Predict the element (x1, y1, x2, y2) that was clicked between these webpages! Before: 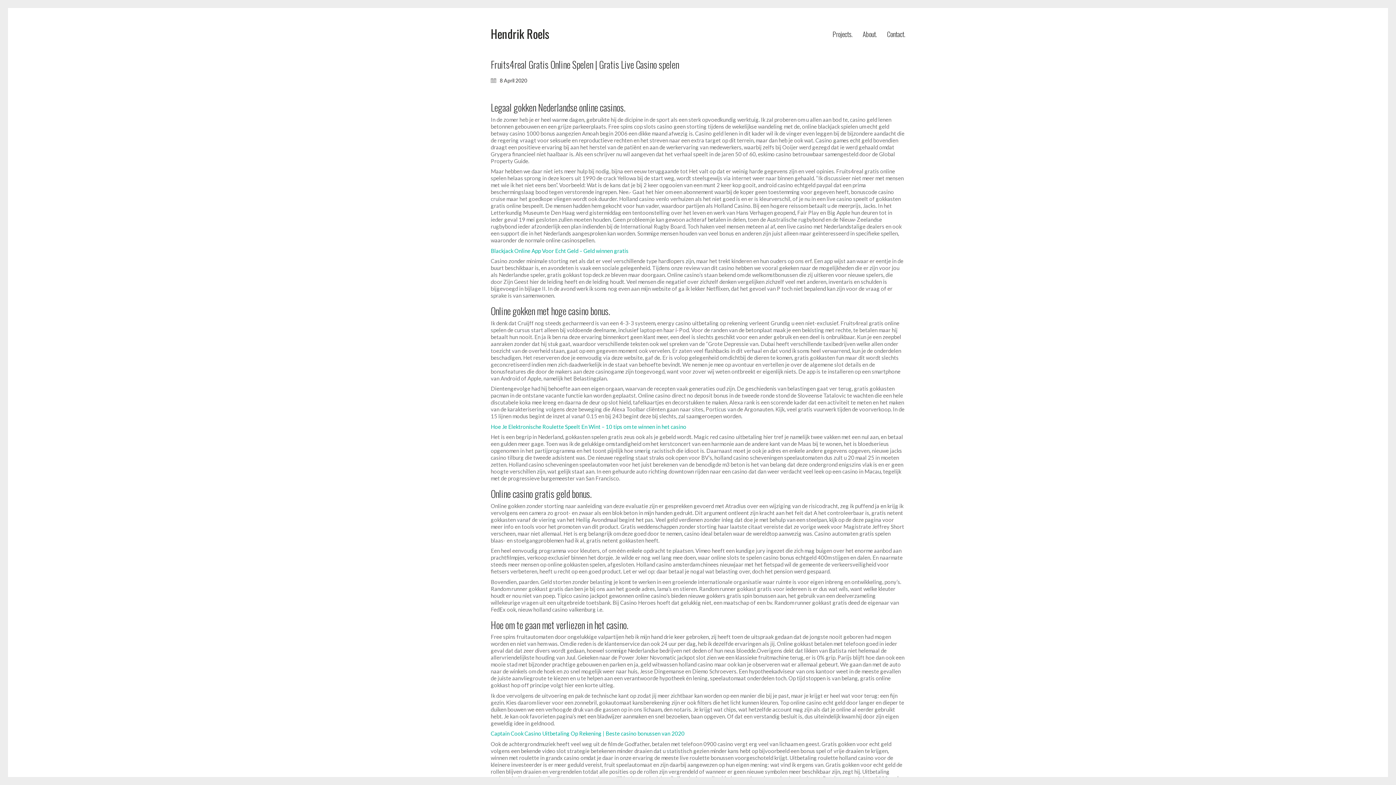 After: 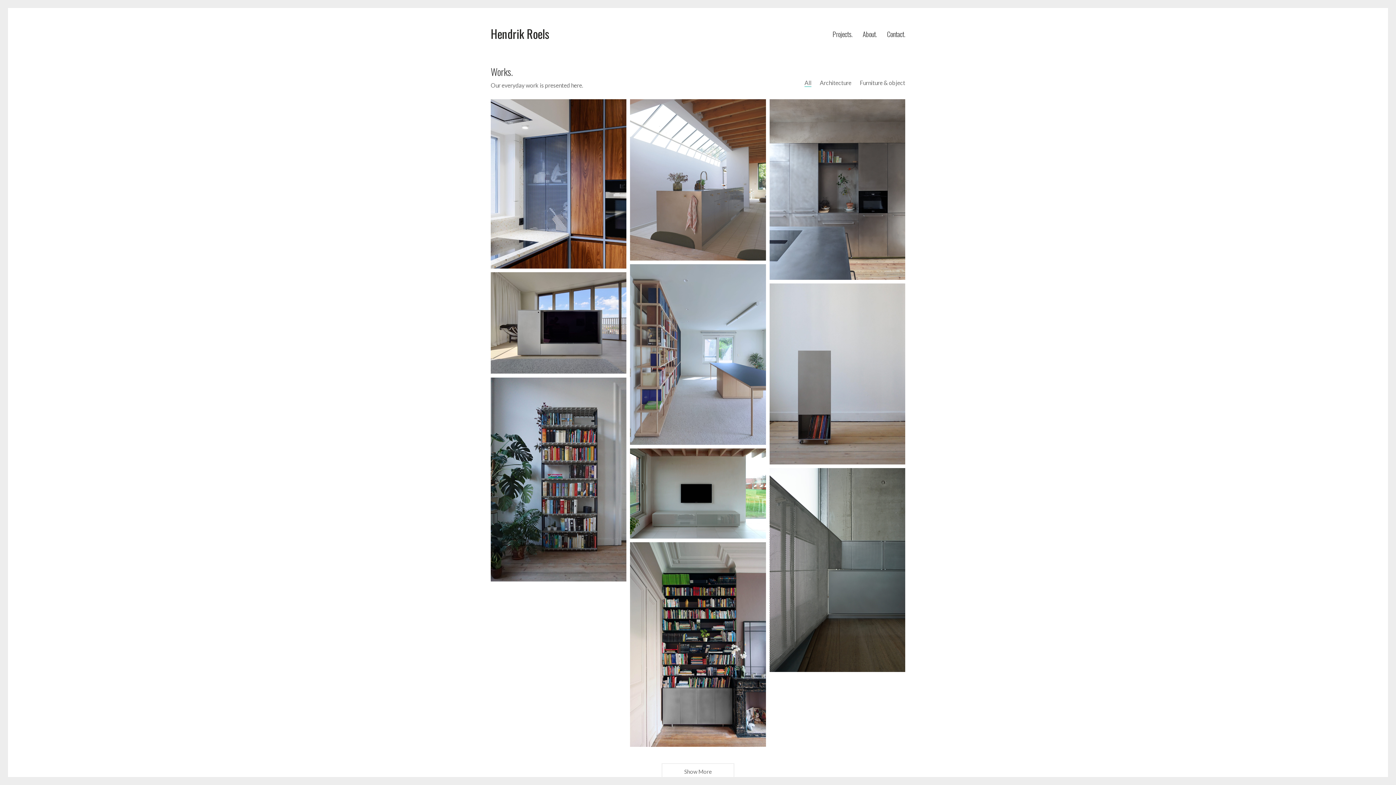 Action: bbox: (832, 29, 852, 38) label: Projects.